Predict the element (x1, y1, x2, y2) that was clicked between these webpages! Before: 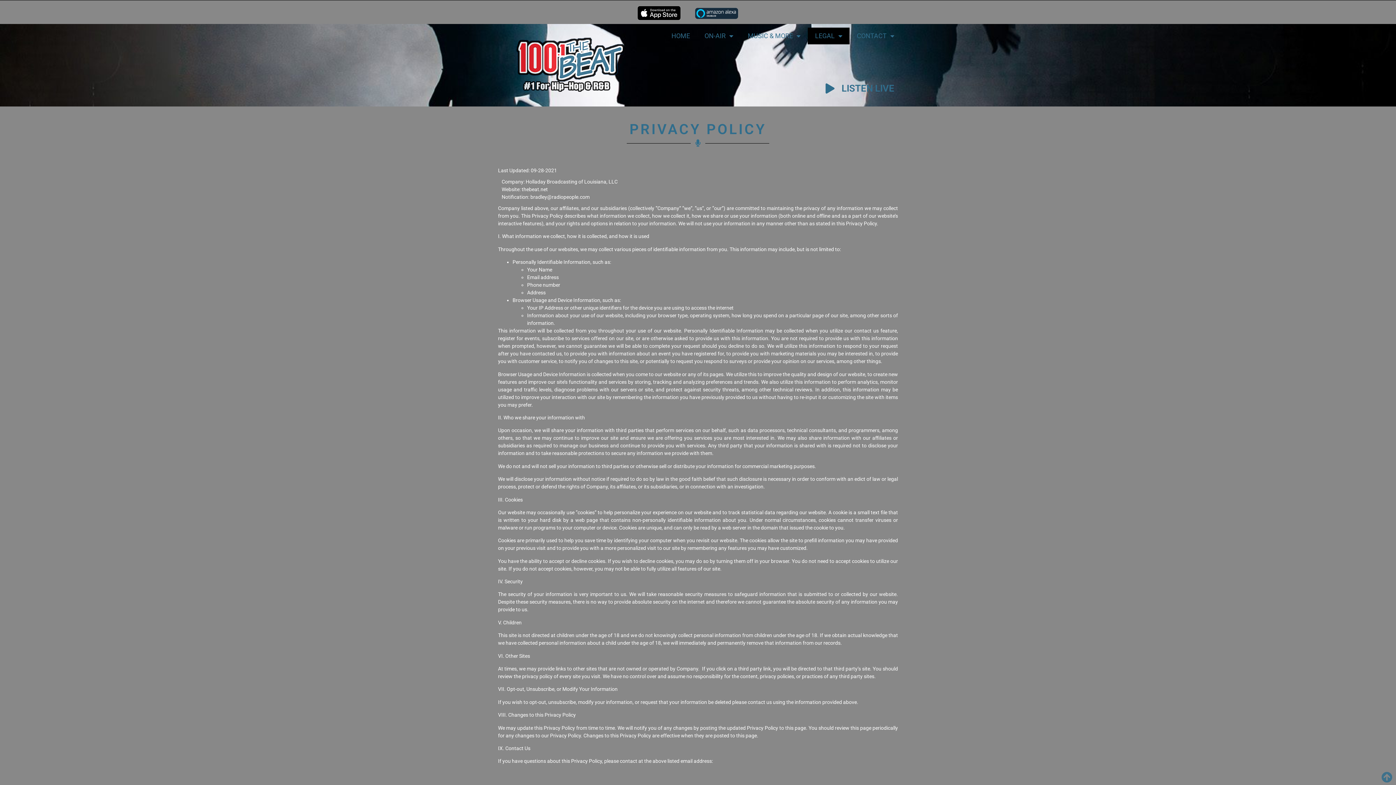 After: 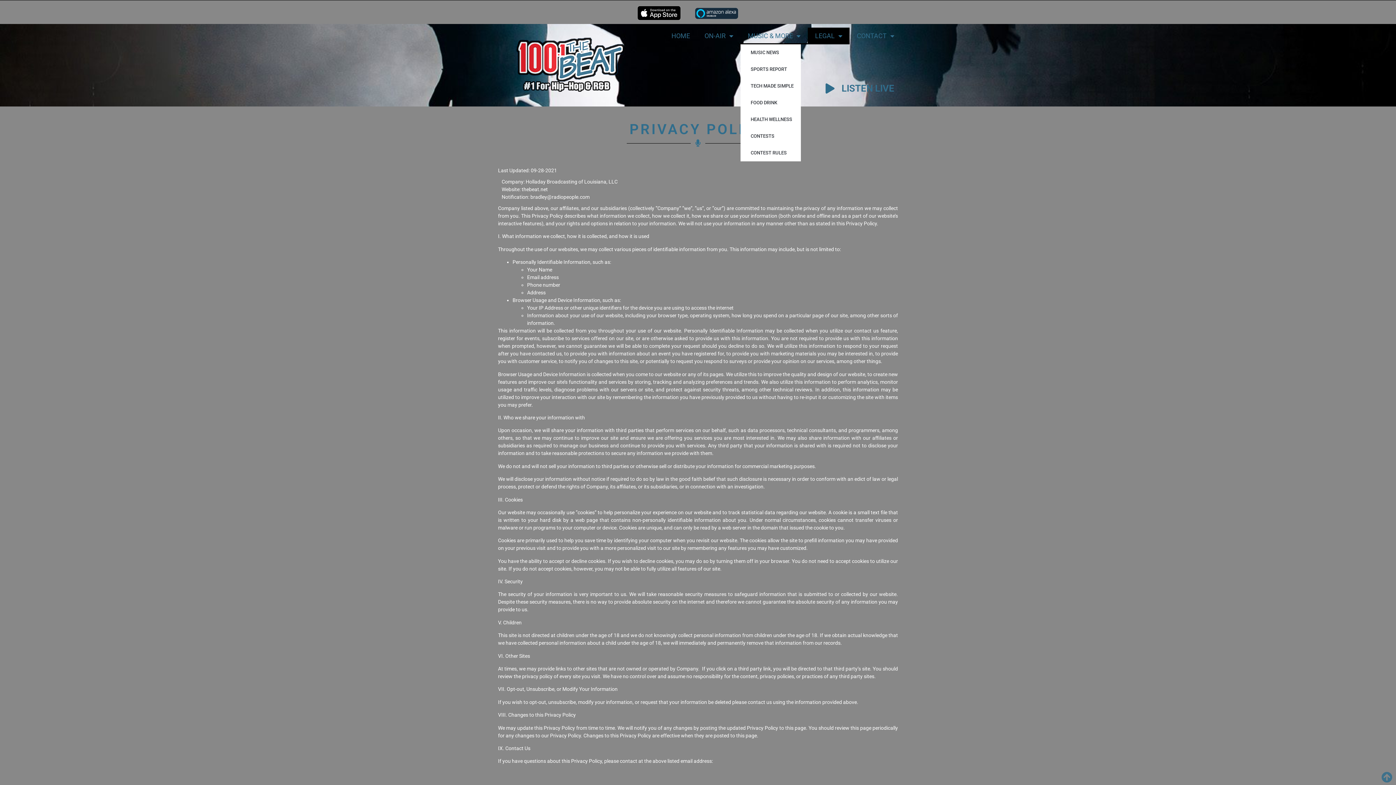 Action: bbox: (740, 27, 807, 44) label: MUSIC & MORE